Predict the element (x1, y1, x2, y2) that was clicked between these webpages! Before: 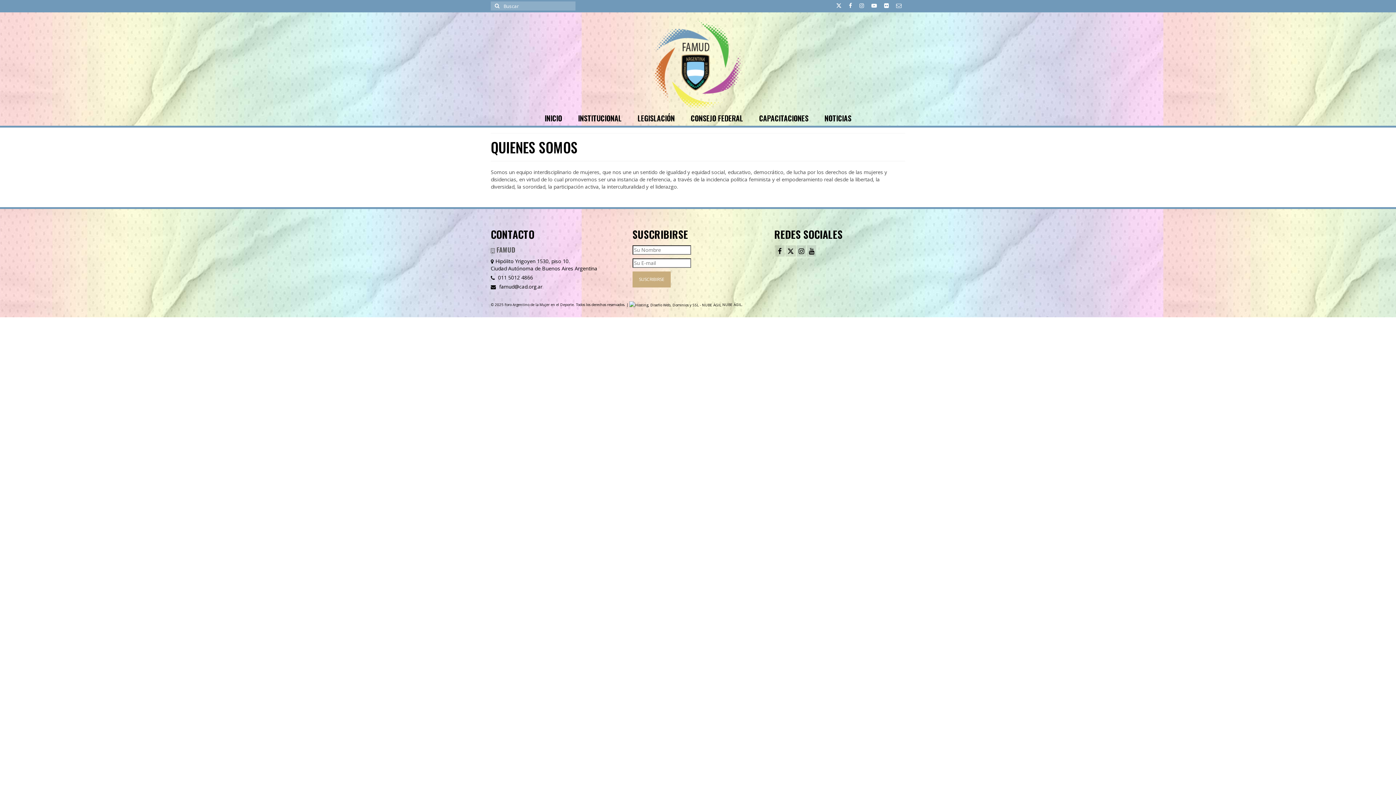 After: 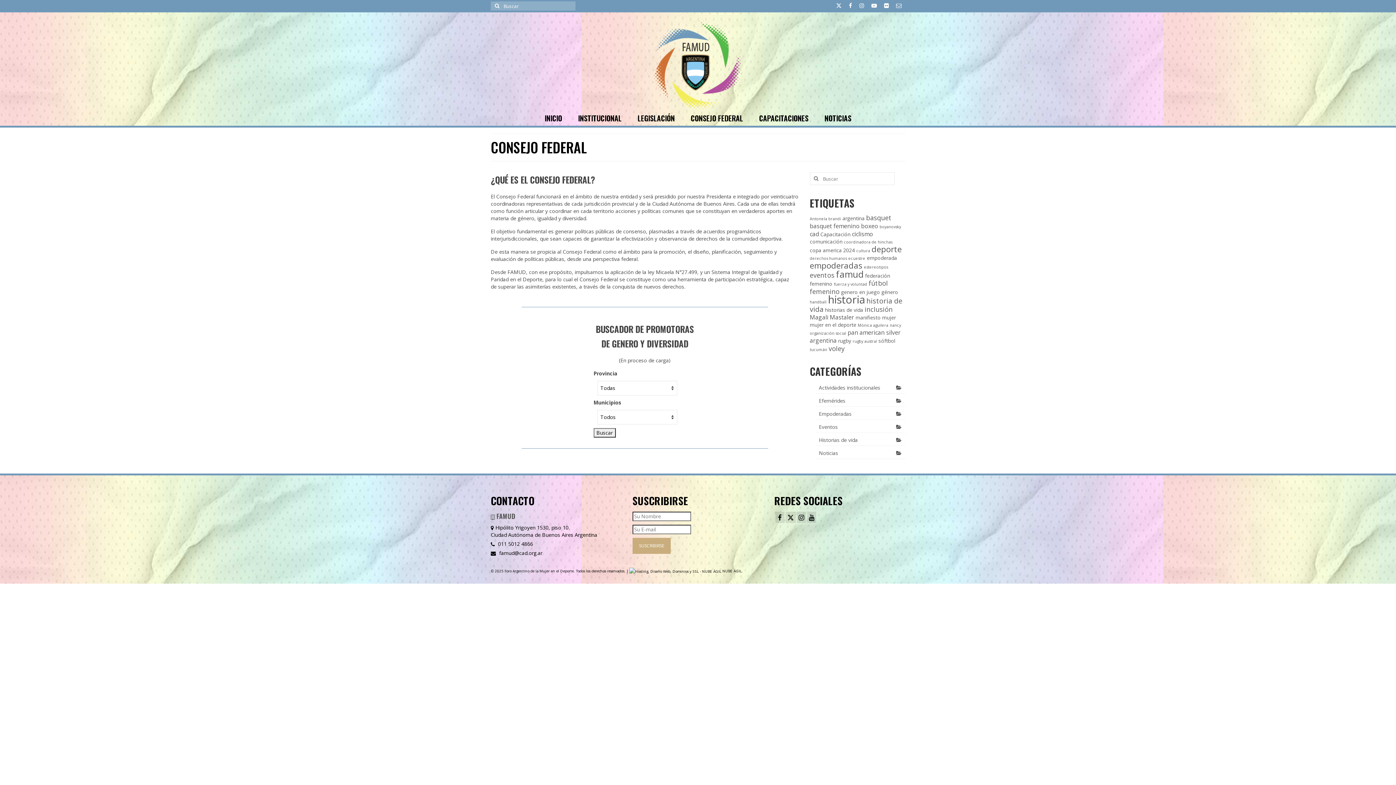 Action: bbox: (683, 110, 750, 125) label: CONSEJO FEDERAL